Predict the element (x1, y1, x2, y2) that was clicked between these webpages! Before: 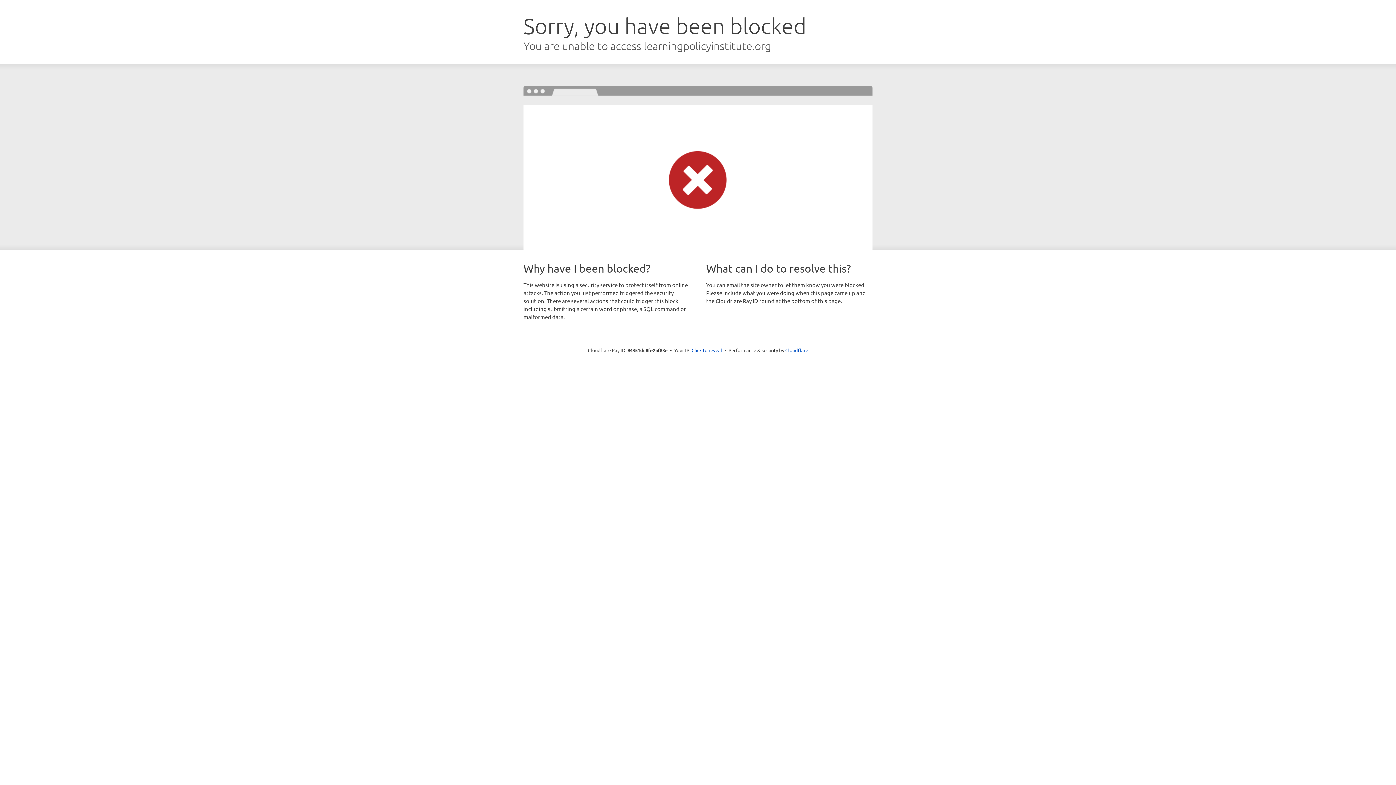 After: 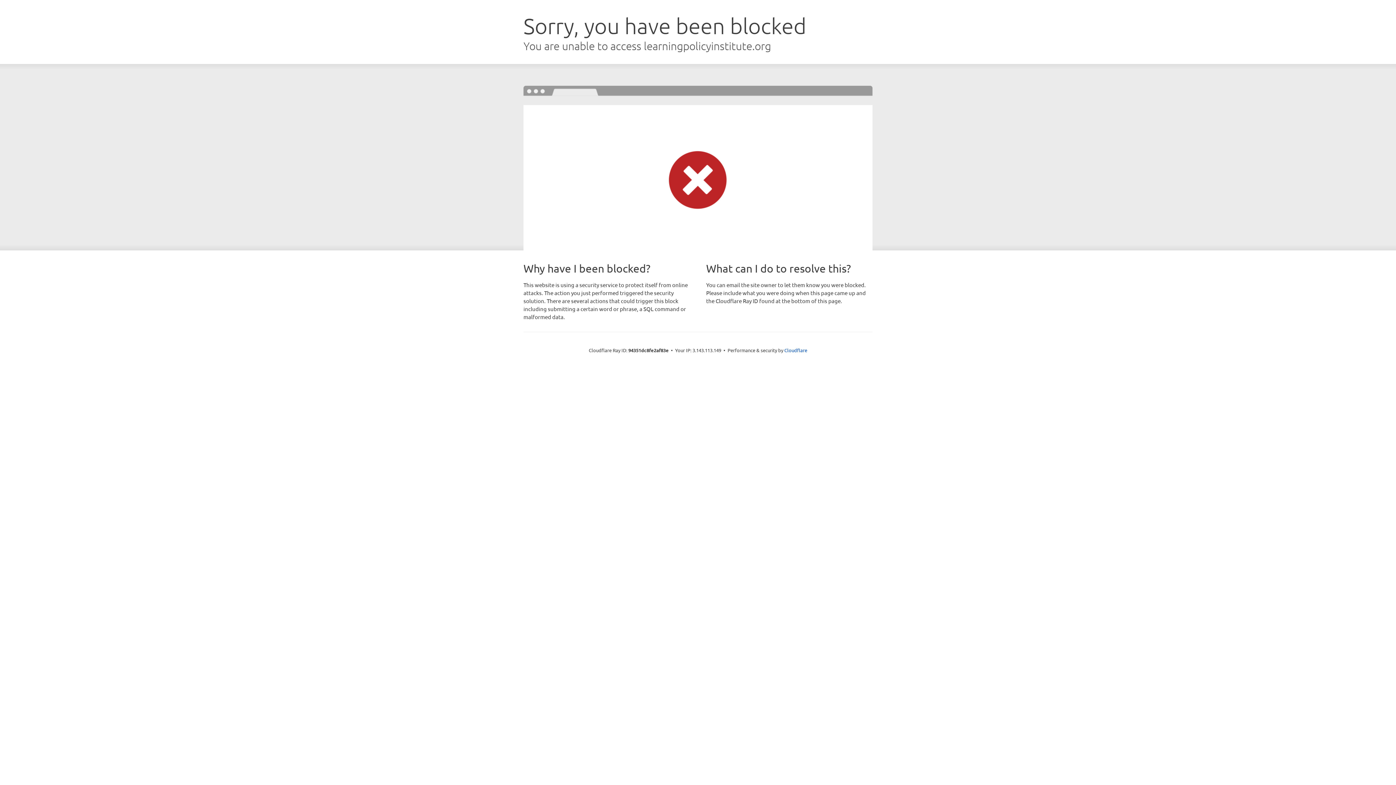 Action: label: Click to reveal bbox: (691, 346, 722, 353)